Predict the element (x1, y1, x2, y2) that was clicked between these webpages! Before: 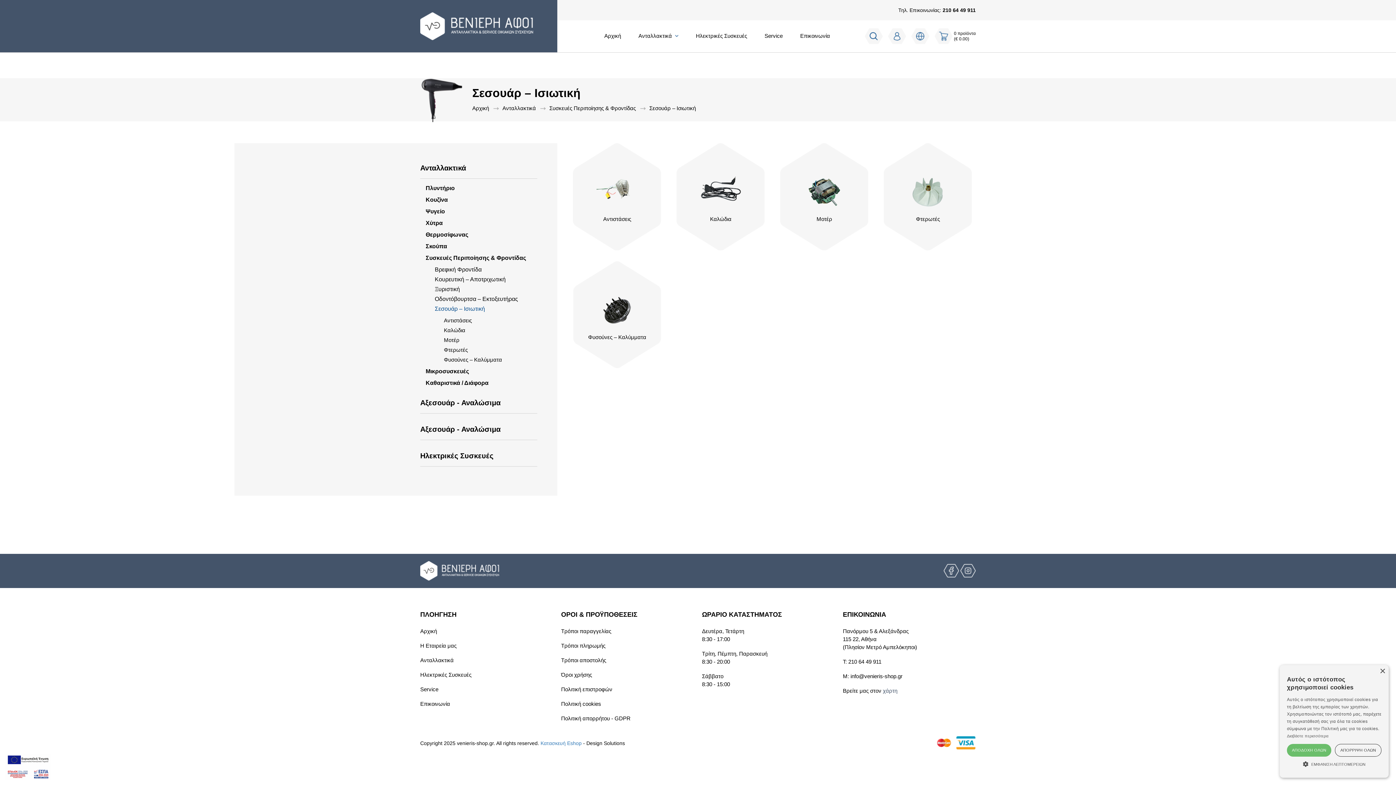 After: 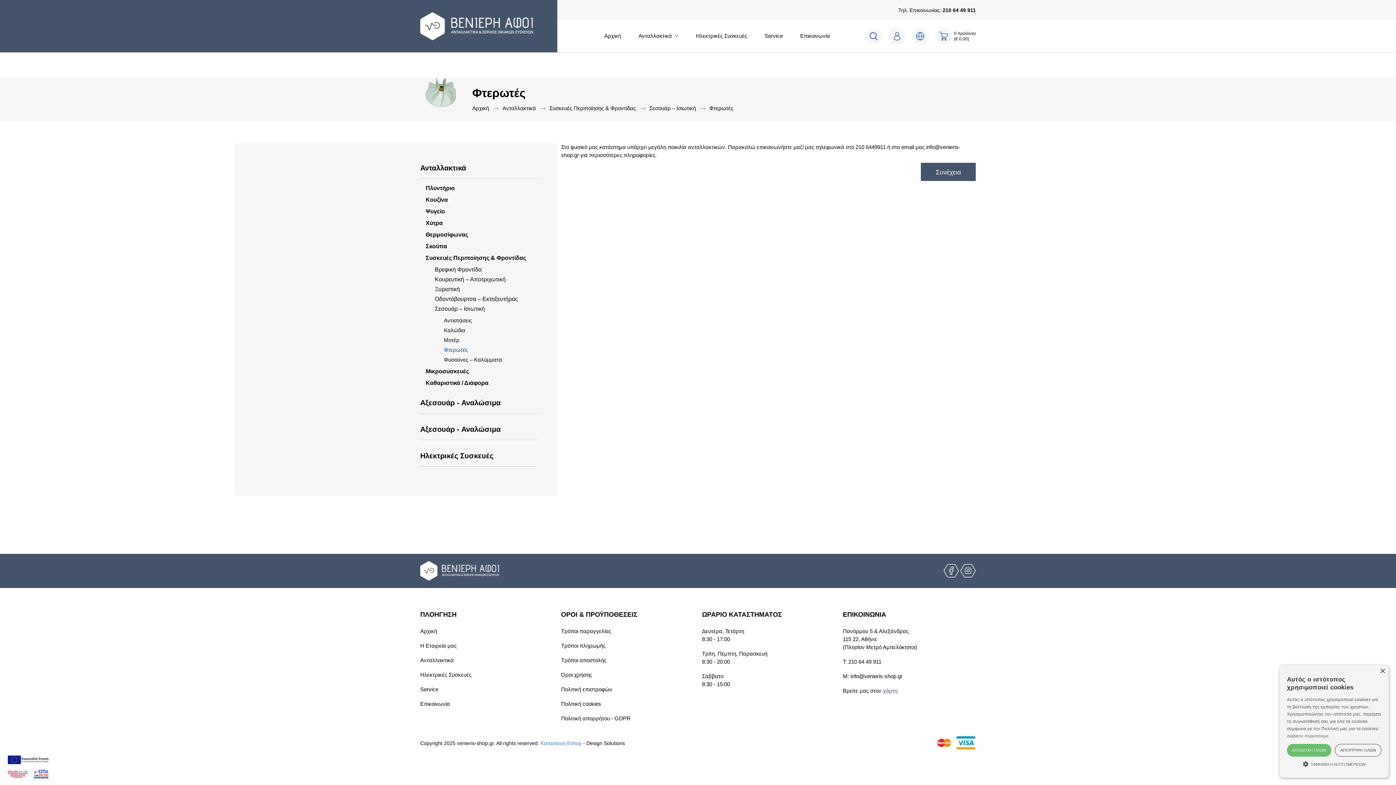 Action: bbox: (876, 143, 979, 250) label: Φτερωτές